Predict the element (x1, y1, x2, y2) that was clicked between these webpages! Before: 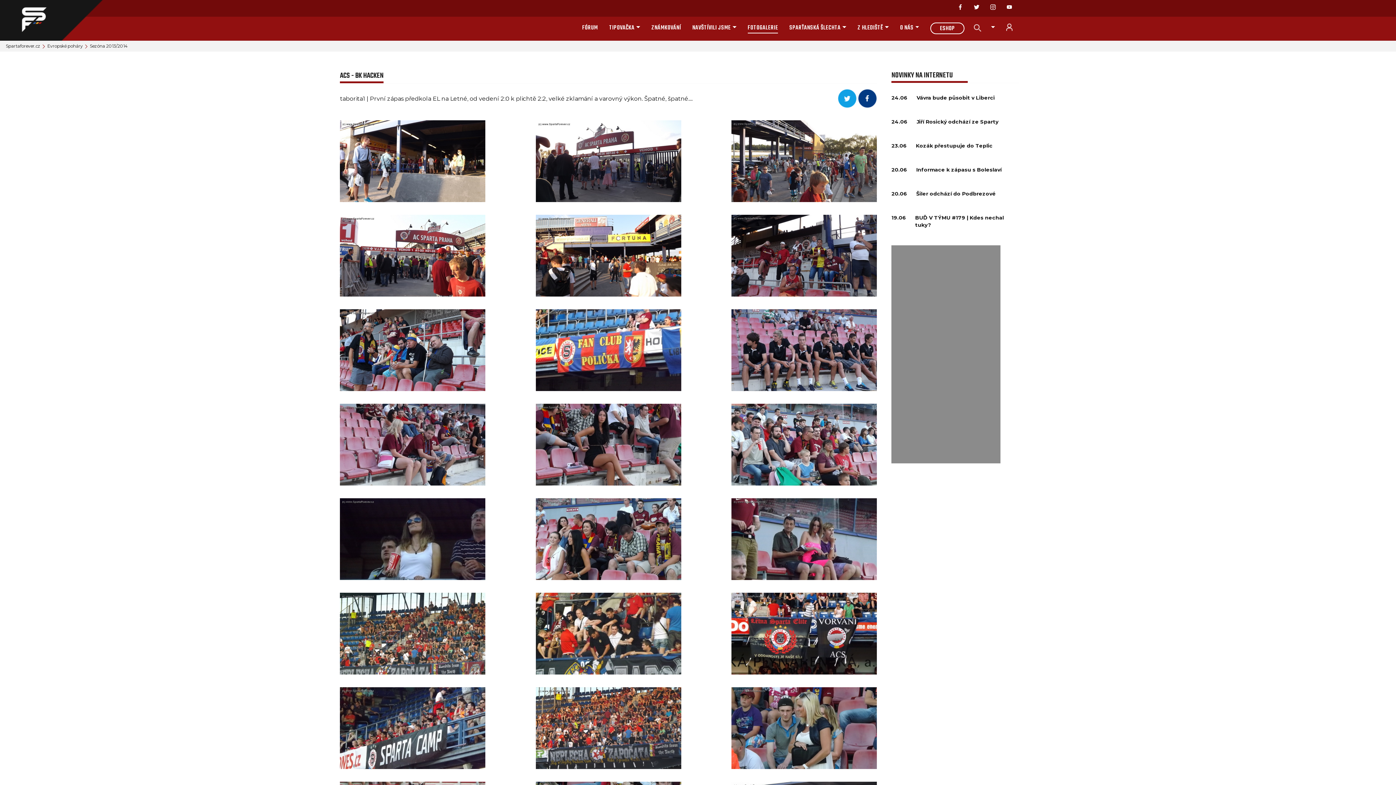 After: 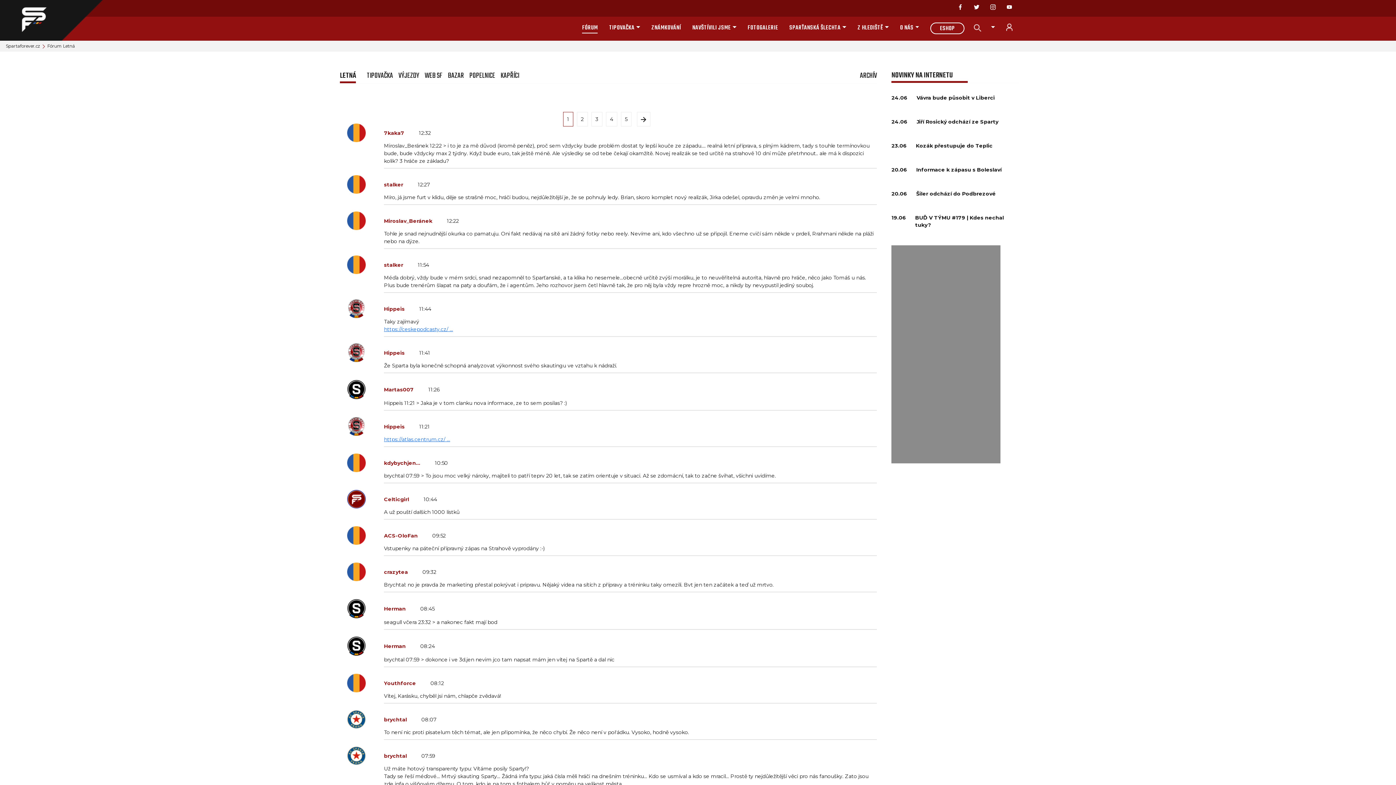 Action: bbox: (582, 23, 597, 32) label: FÓRUM